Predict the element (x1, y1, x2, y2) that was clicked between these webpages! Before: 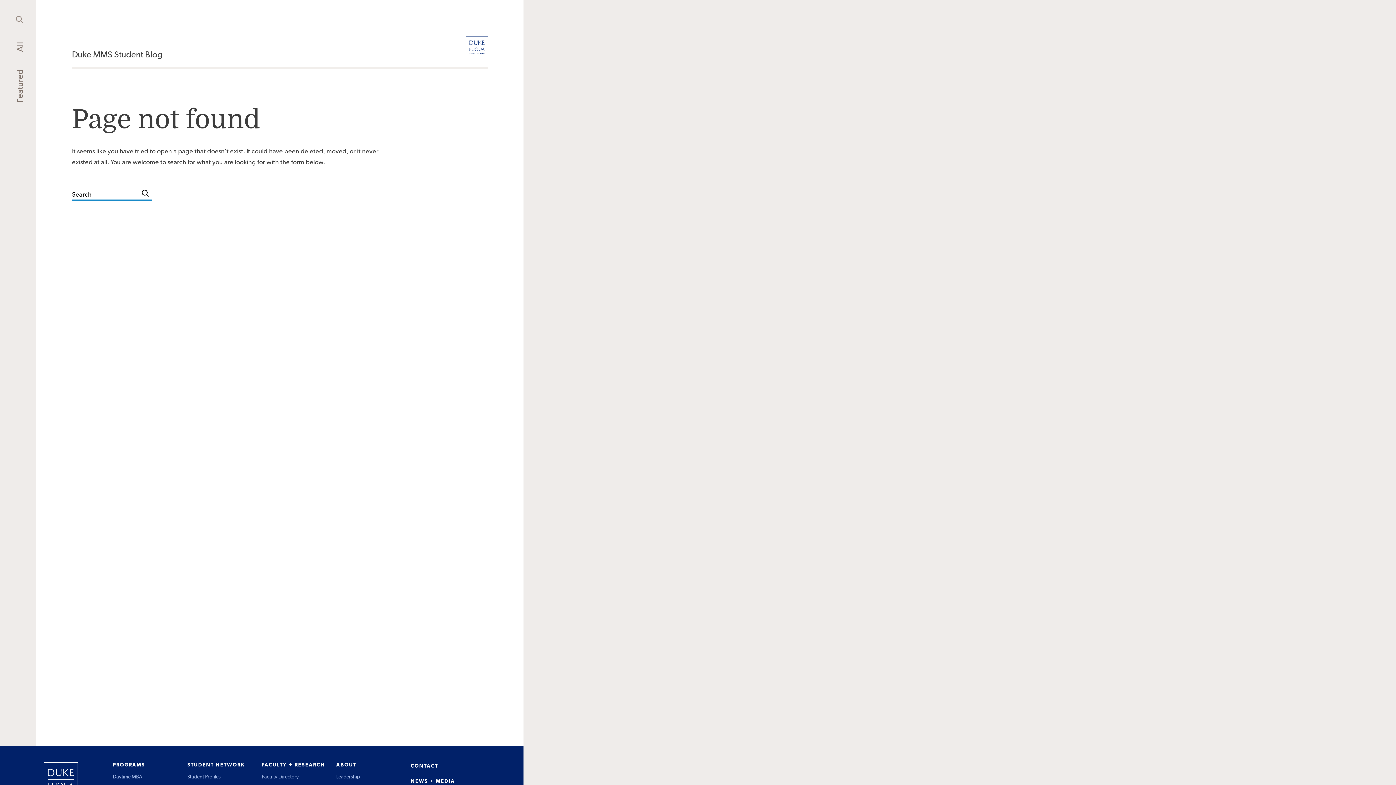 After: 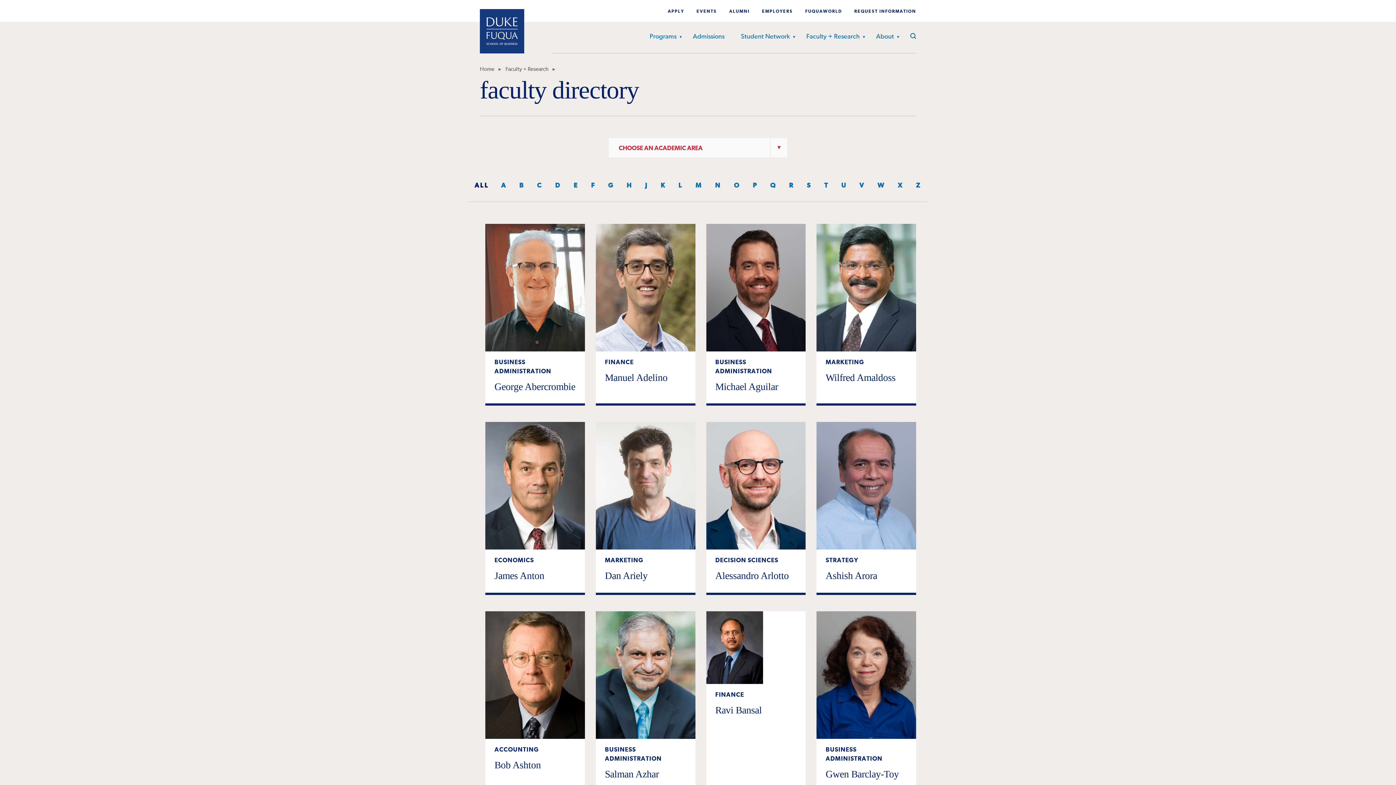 Action: bbox: (261, 774, 298, 780) label: Faculty Directory